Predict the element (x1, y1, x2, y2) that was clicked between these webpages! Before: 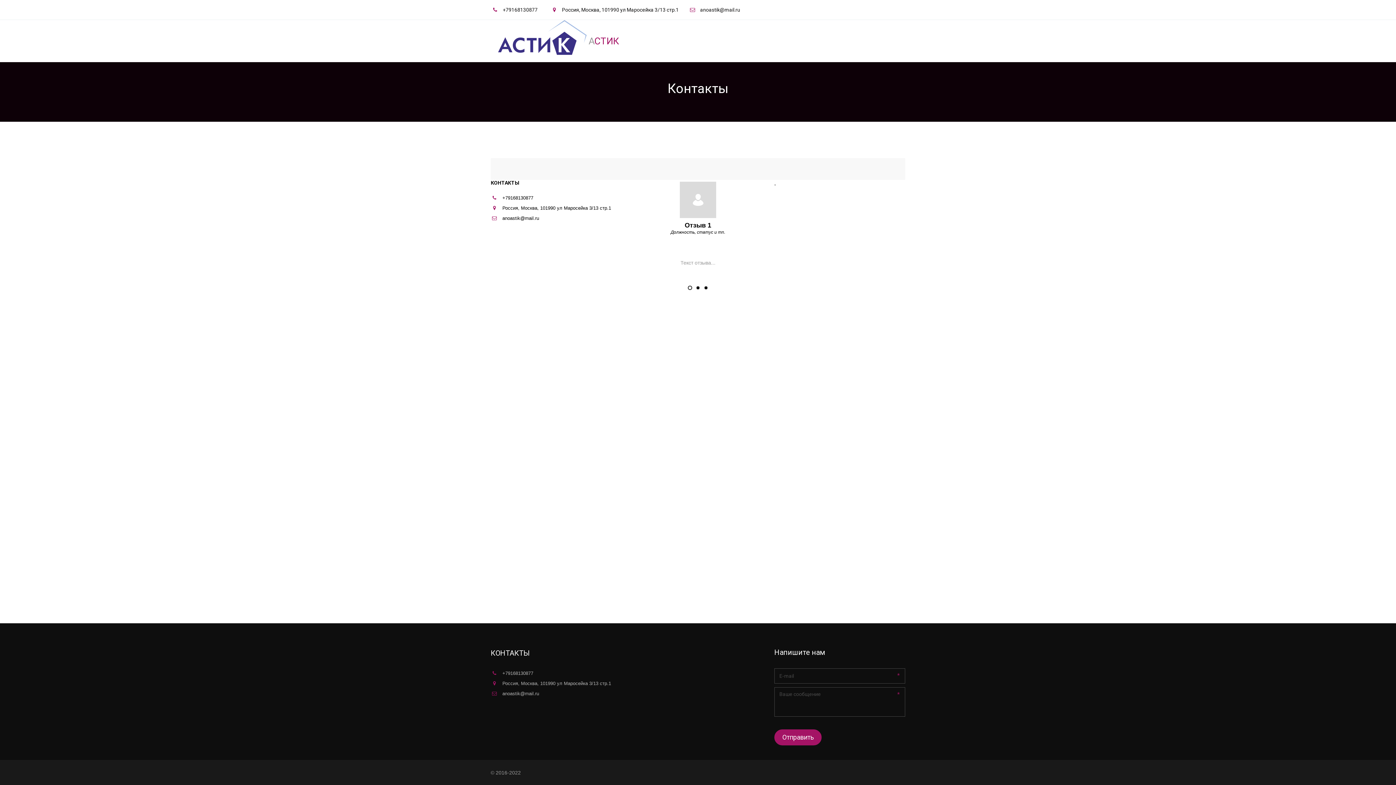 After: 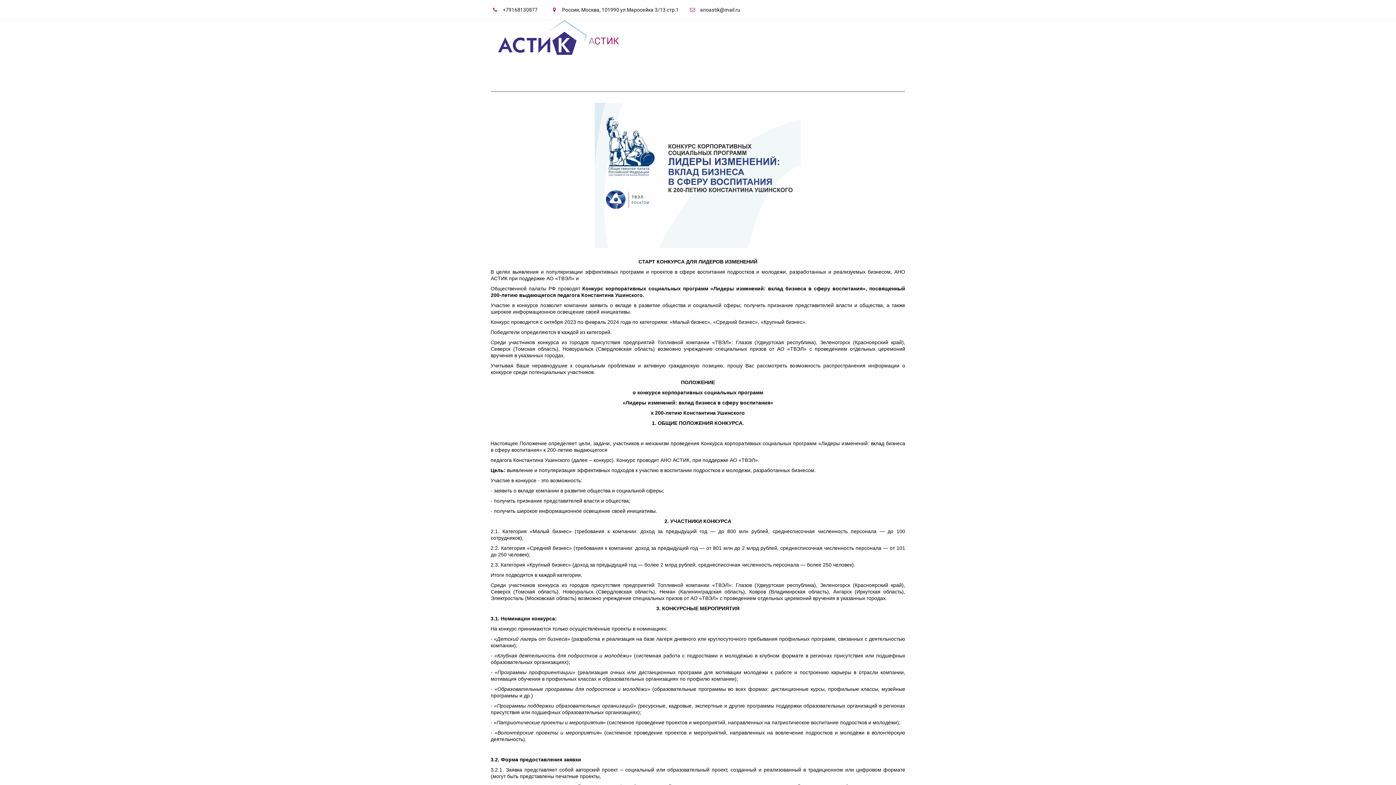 Action: bbox: (252, 20, 409, 52) label: «ЛИДЕРЫ ИЗМЕНЕНИЙ: ВКЛАД БИЗНЕСА В СФЕРУ ВОСПИТАНИЯ»